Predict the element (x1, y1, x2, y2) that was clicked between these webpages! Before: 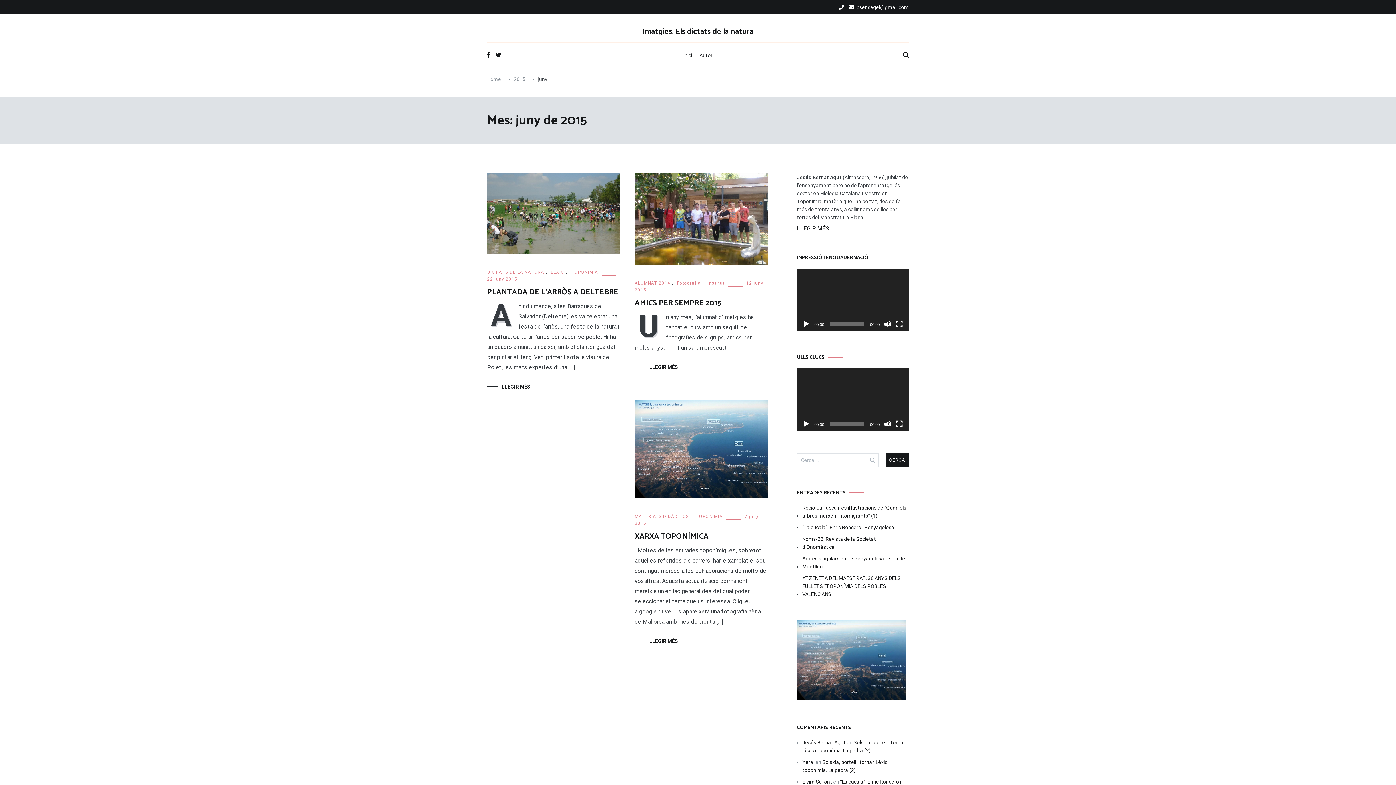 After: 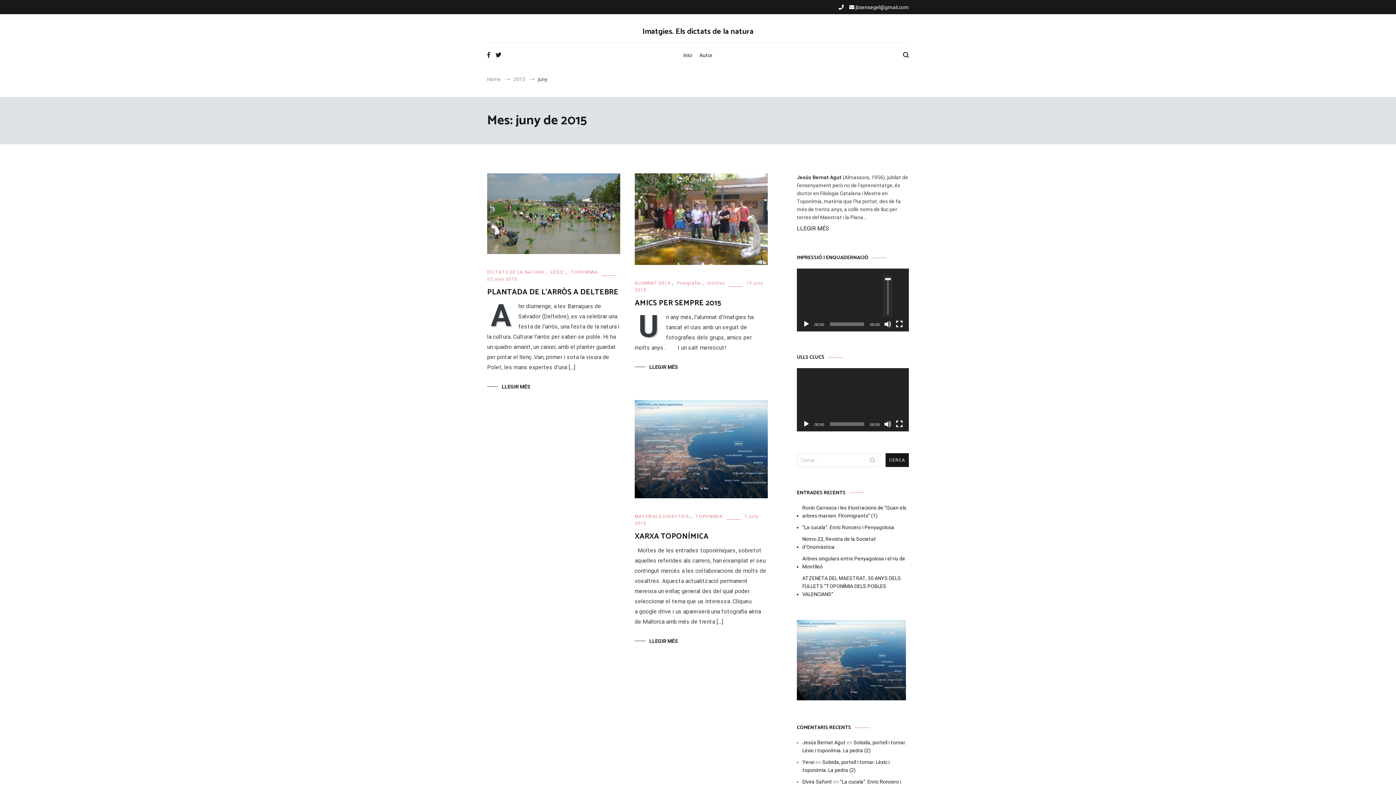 Action: bbox: (884, 320, 891, 328) label: Desactiva el so